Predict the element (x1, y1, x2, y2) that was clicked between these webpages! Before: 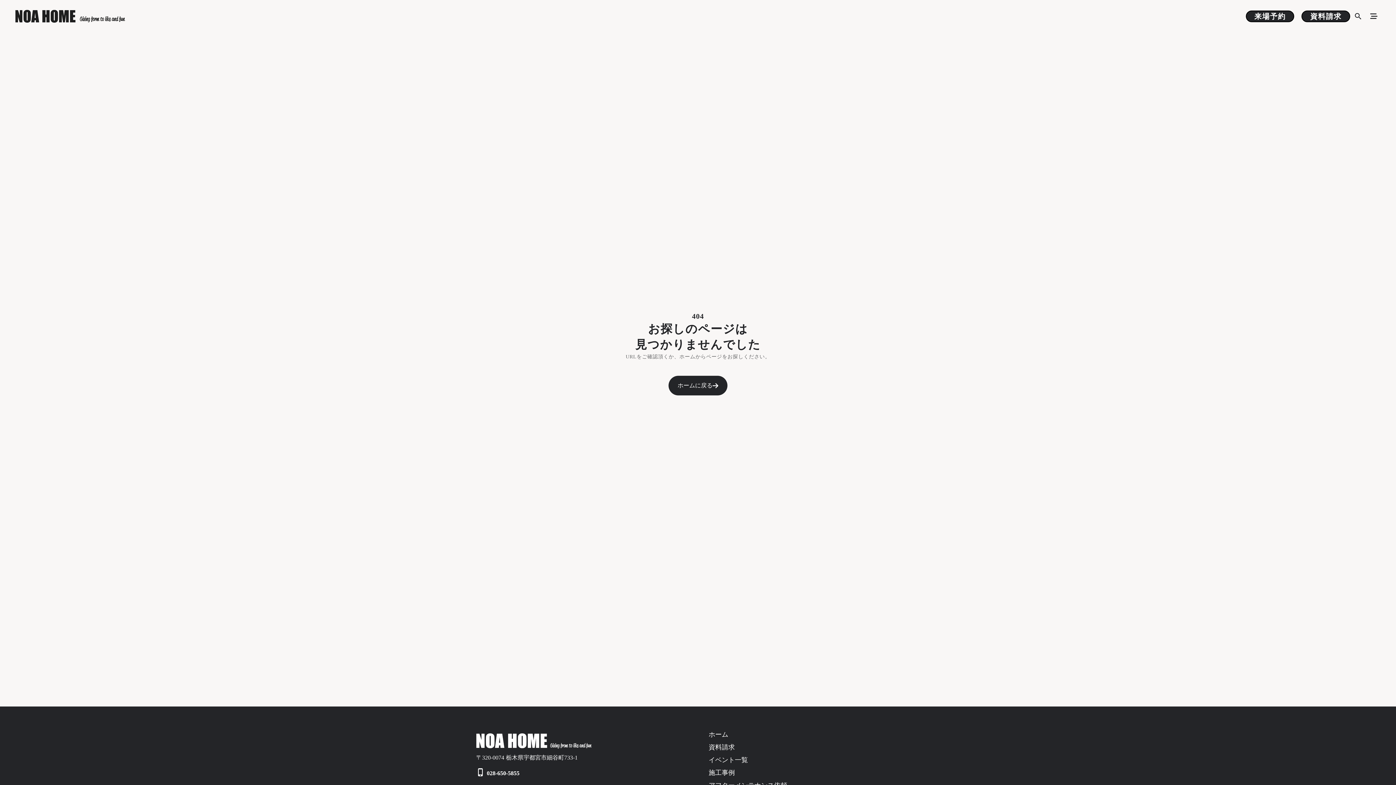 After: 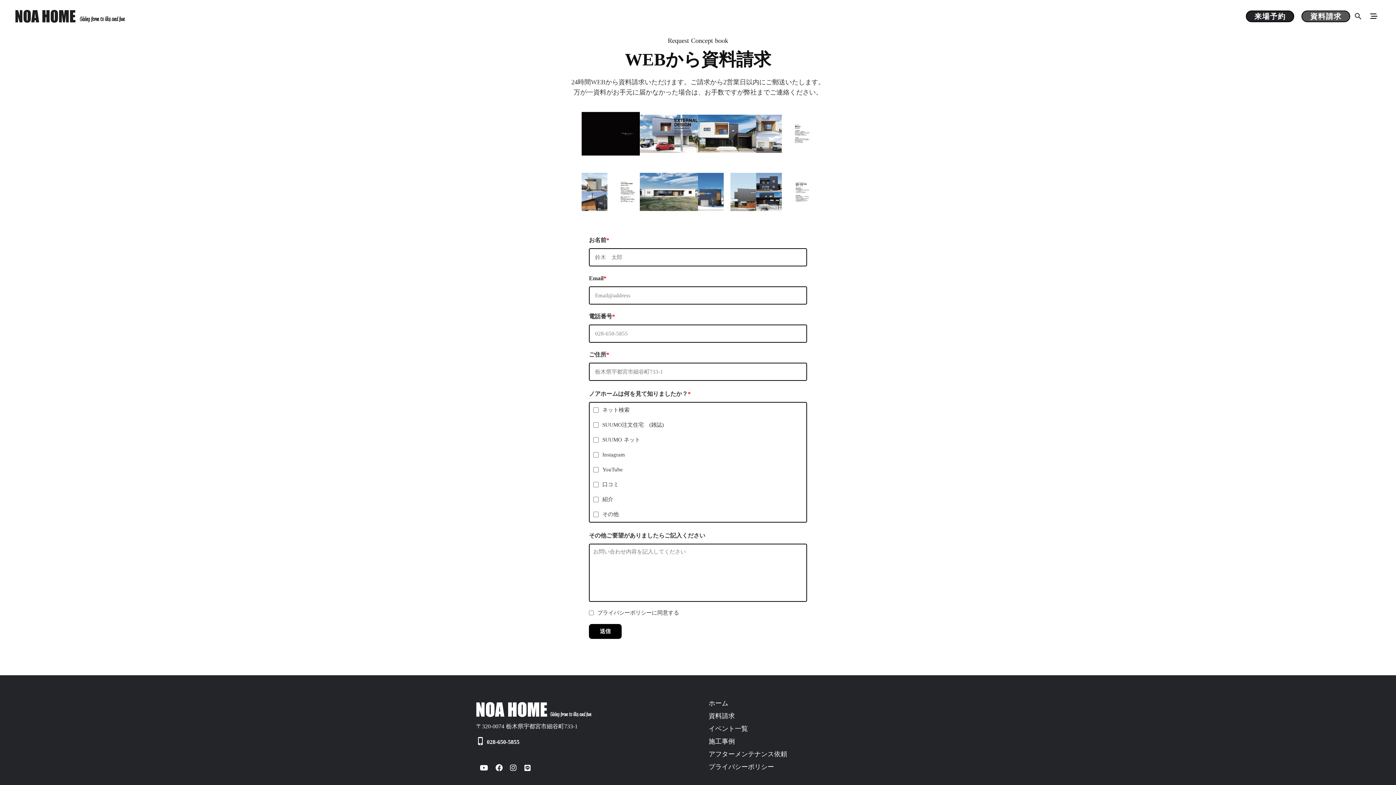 Action: label: 　資料請求　 bbox: (1301, 10, 1350, 22)